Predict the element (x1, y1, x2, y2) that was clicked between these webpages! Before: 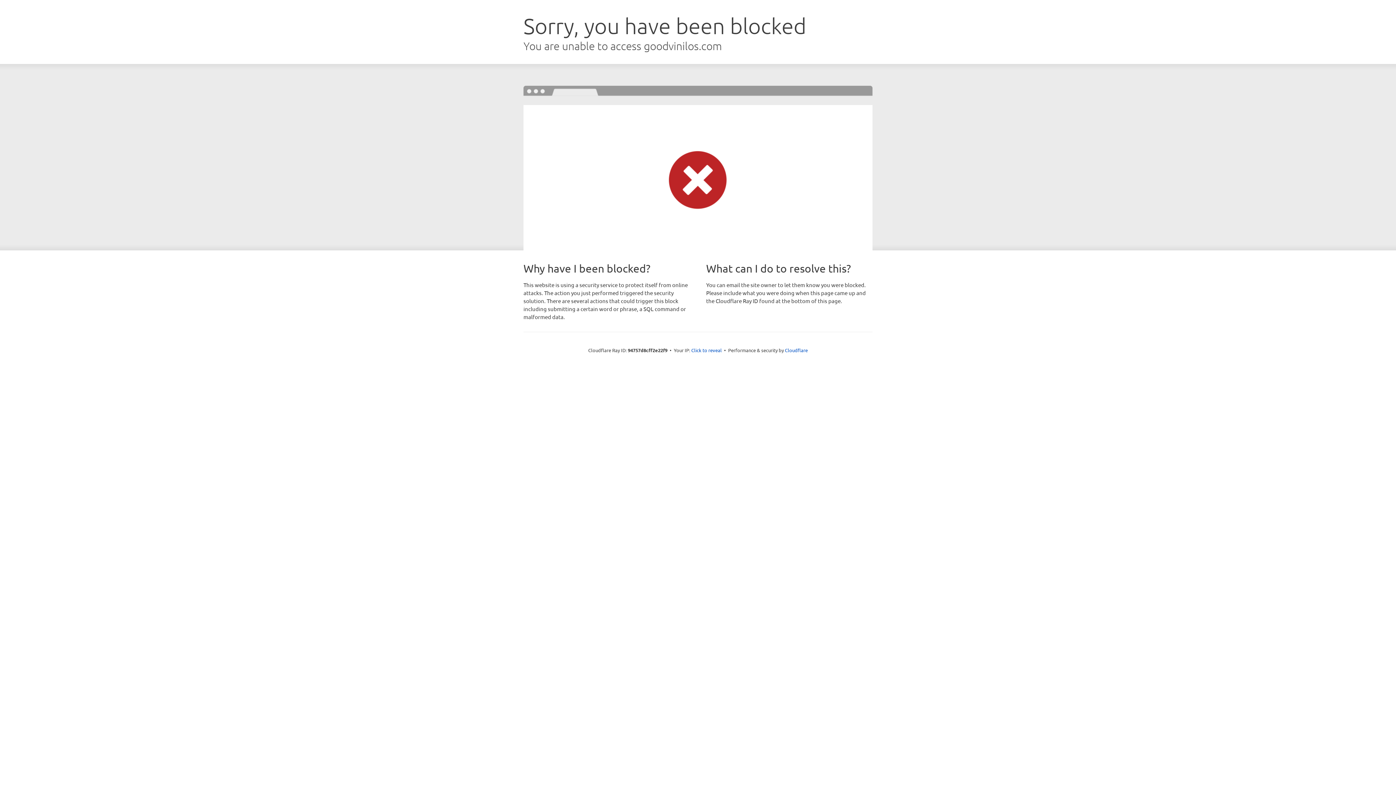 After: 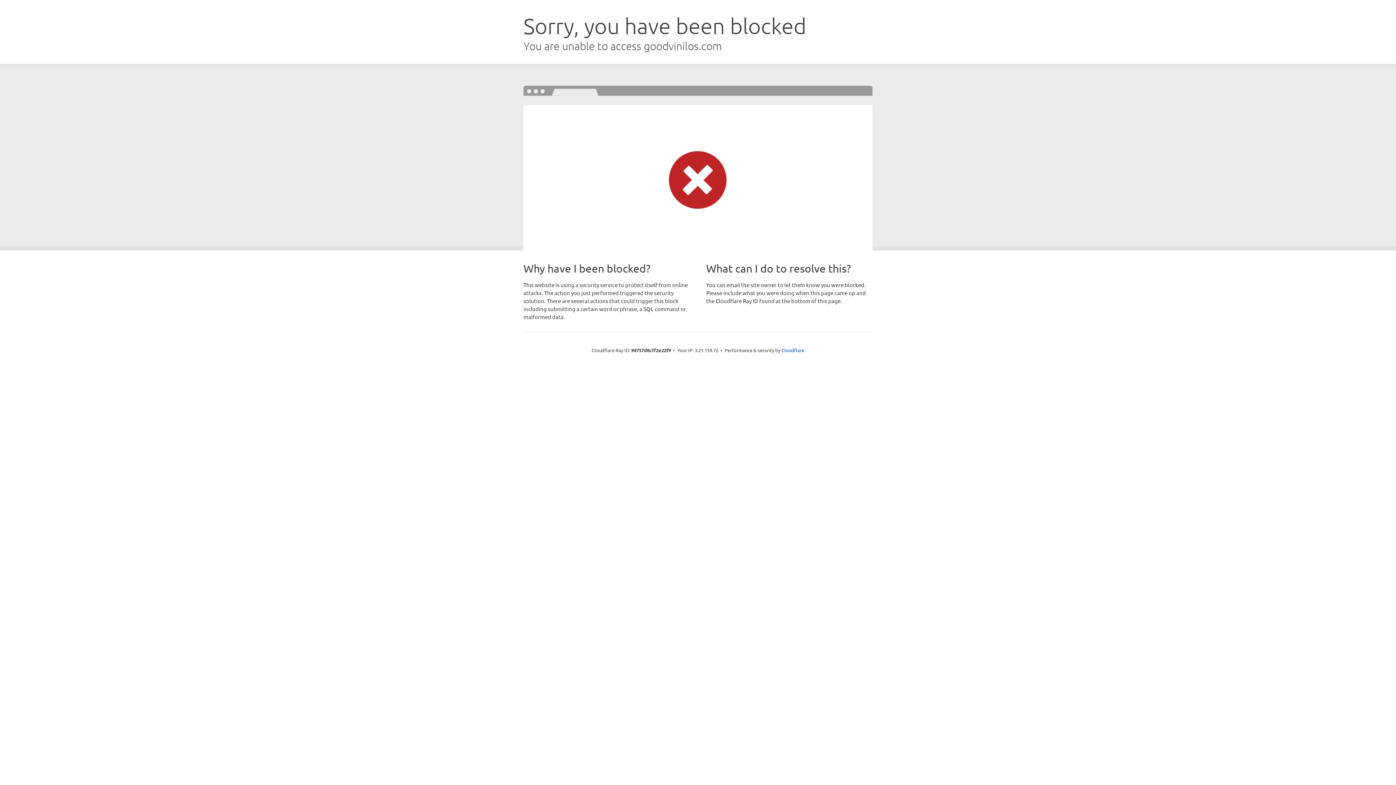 Action: label: Click to reveal bbox: (691, 346, 722, 353)